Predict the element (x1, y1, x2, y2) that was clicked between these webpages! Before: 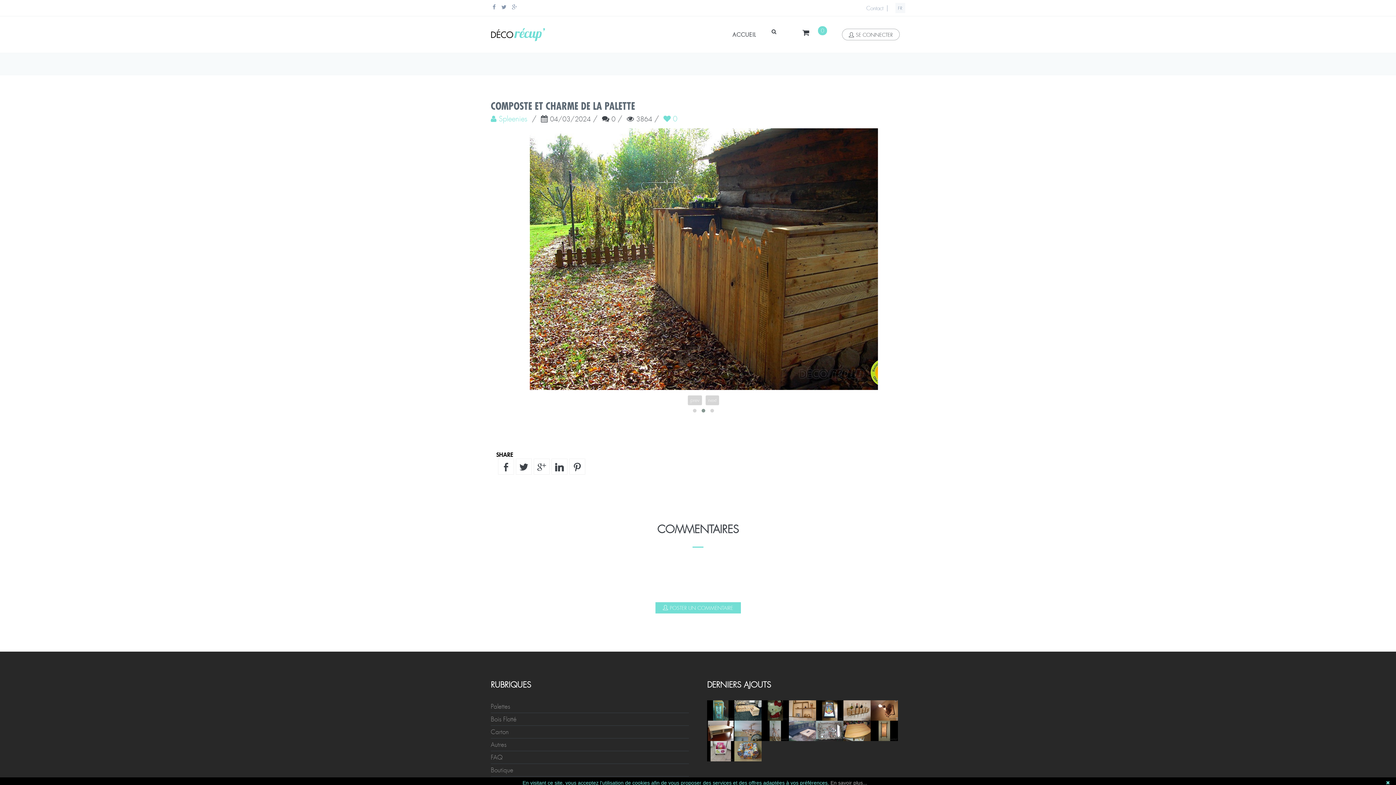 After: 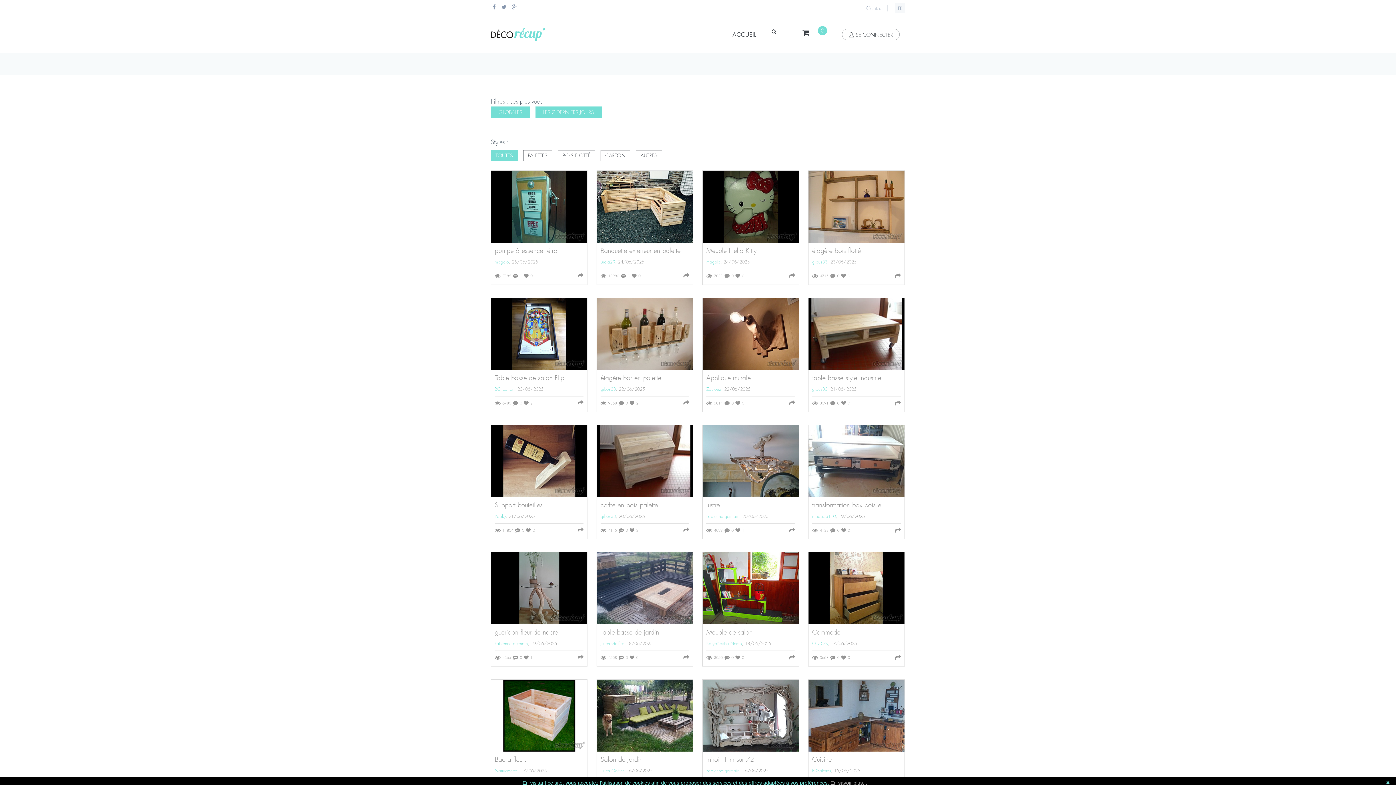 Action: label: Autres bbox: (490, 741, 506, 749)